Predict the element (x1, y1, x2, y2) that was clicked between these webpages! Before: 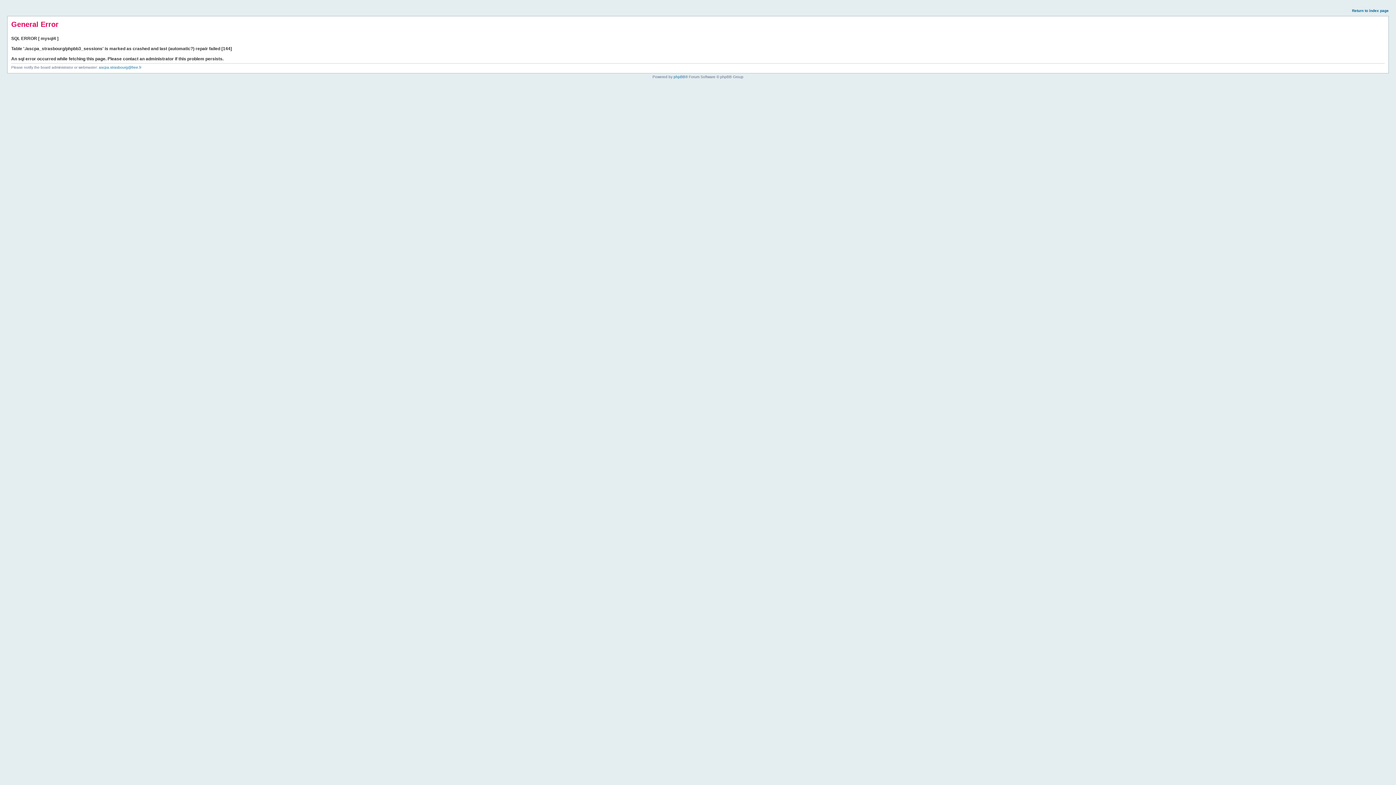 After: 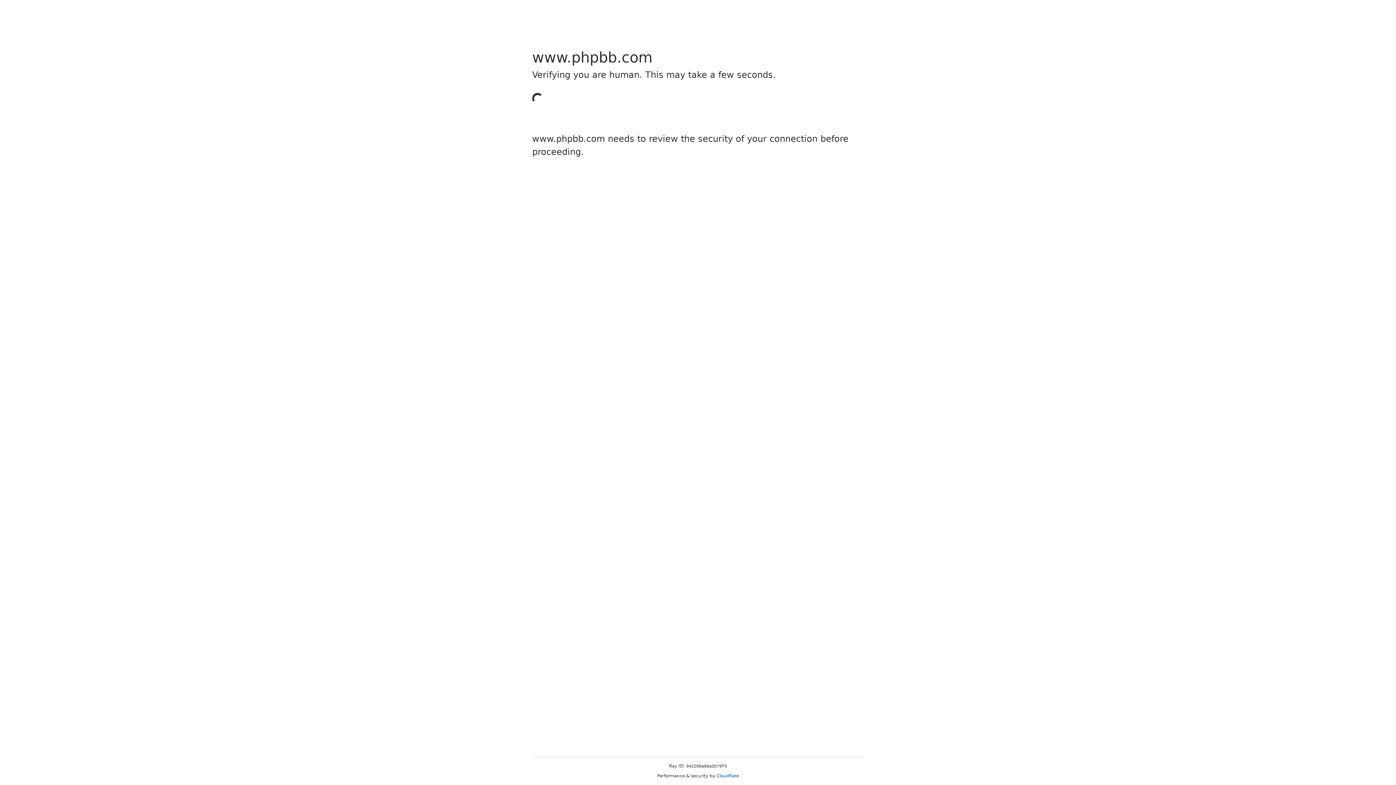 Action: label: phpBB bbox: (673, 74, 685, 78)